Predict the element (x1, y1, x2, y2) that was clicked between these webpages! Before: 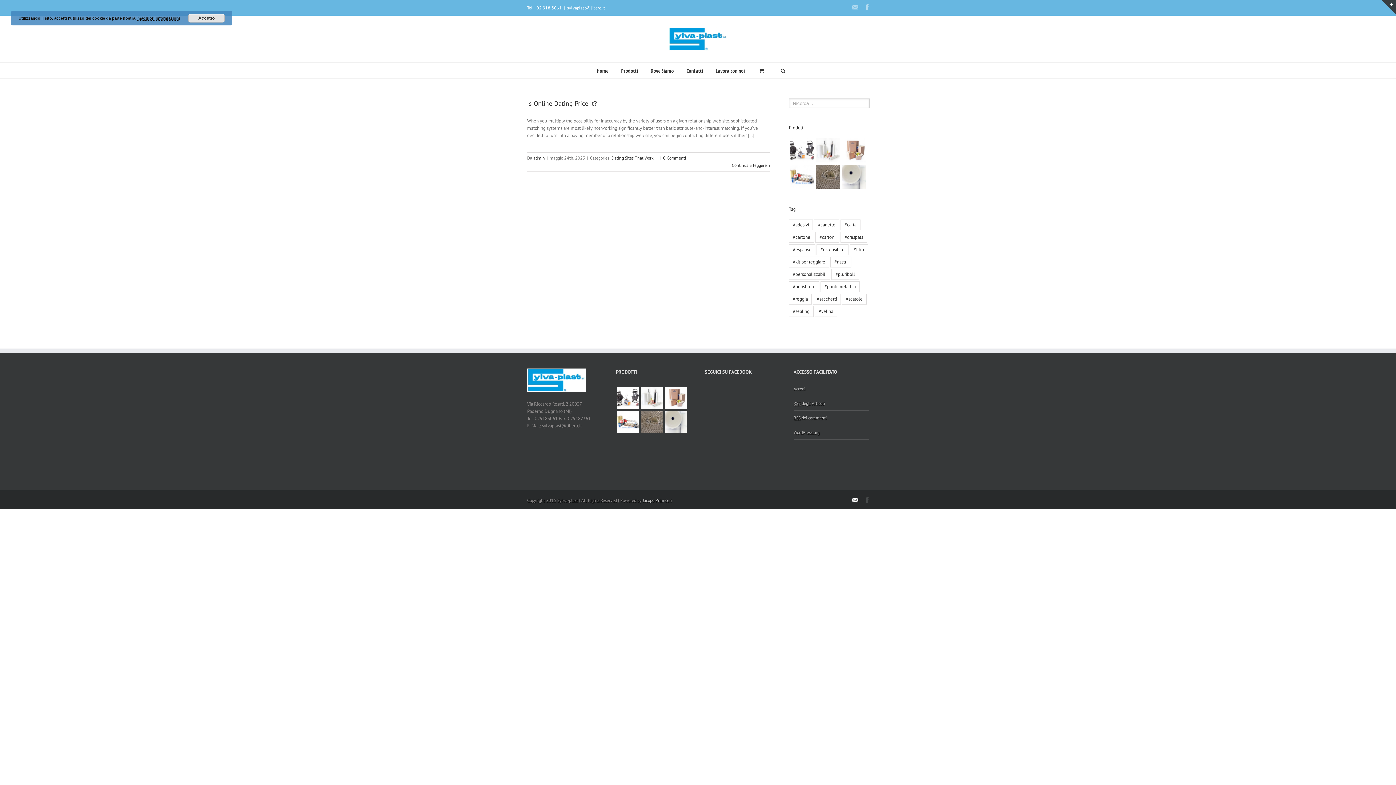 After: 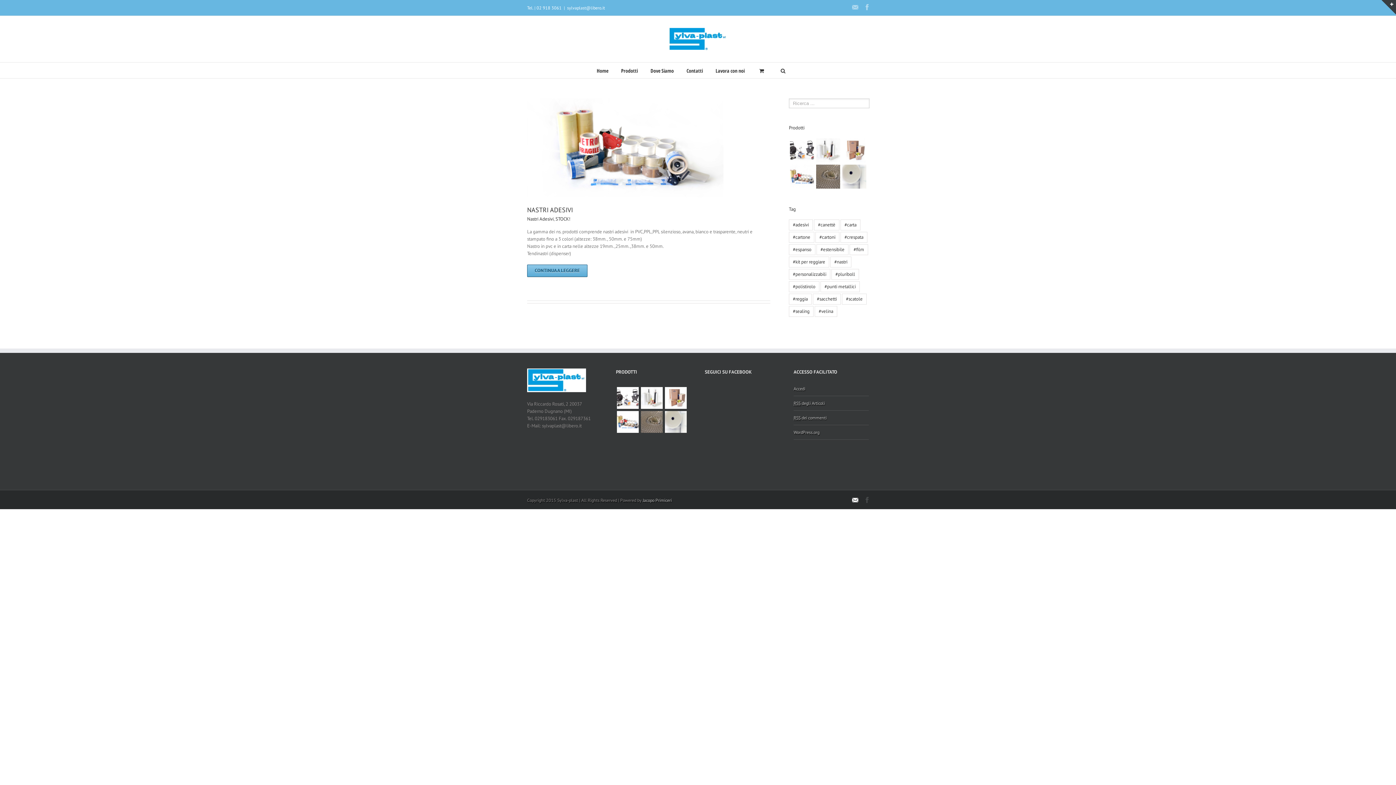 Action: bbox: (830, 256, 851, 267) label: #nastri